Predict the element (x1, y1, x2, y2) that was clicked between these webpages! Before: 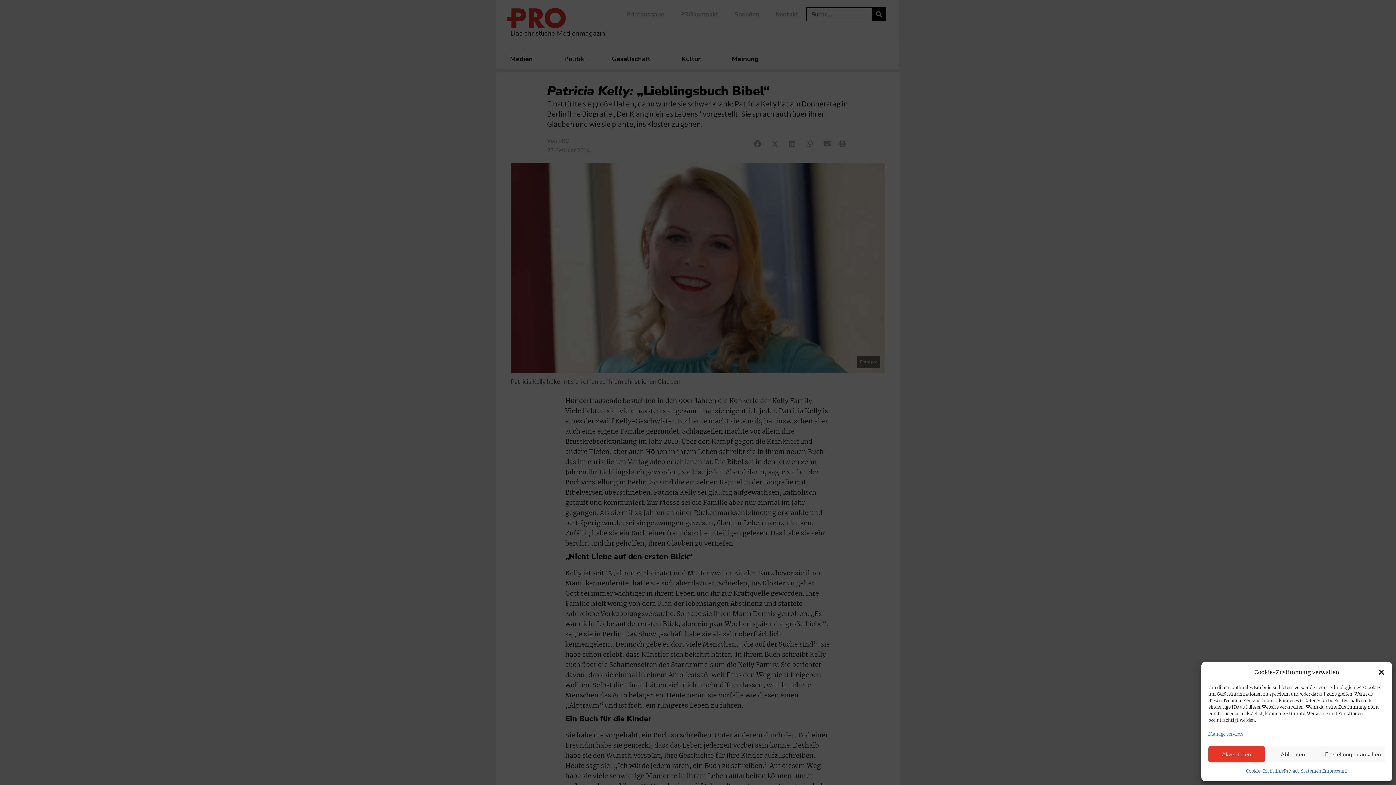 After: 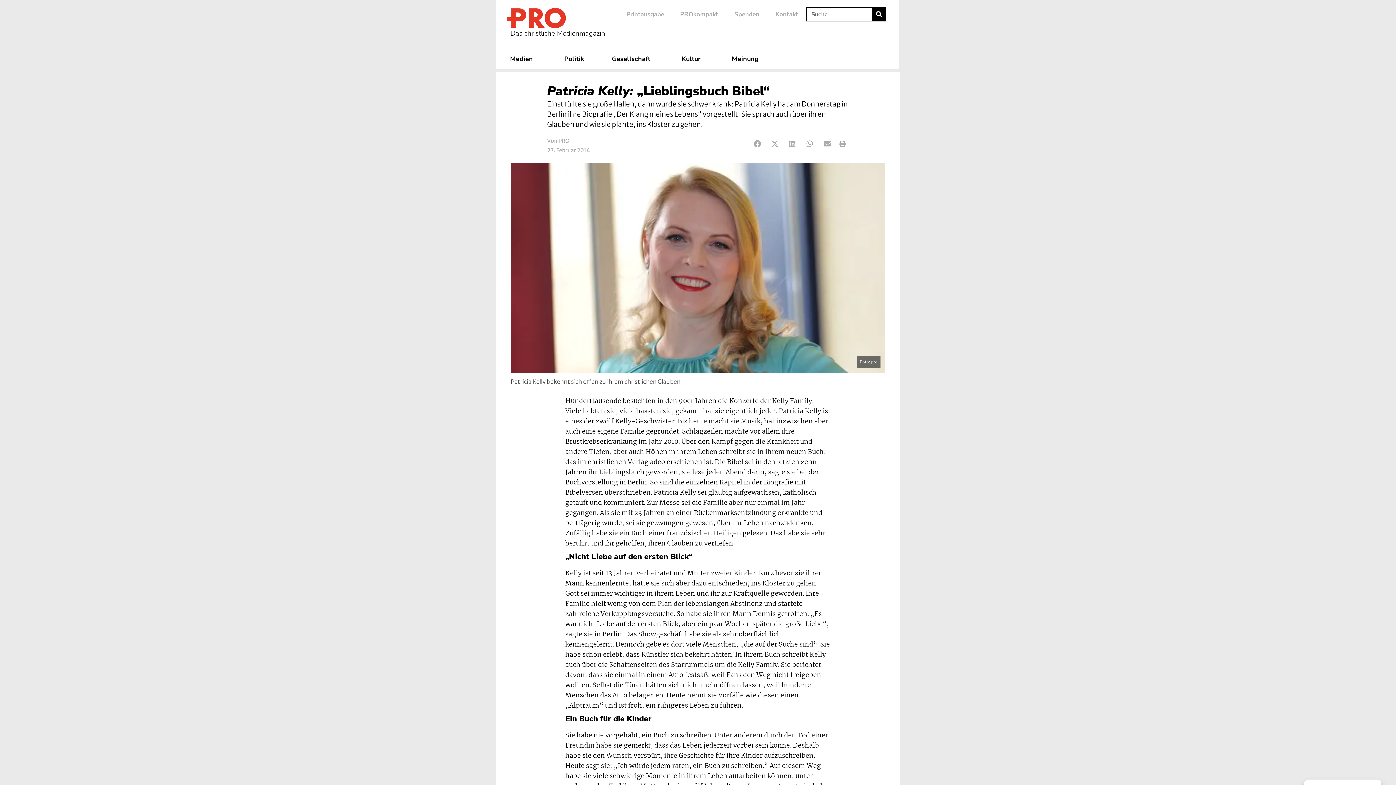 Action: label: Dialog schließen bbox: (1378, 668, 1385, 676)